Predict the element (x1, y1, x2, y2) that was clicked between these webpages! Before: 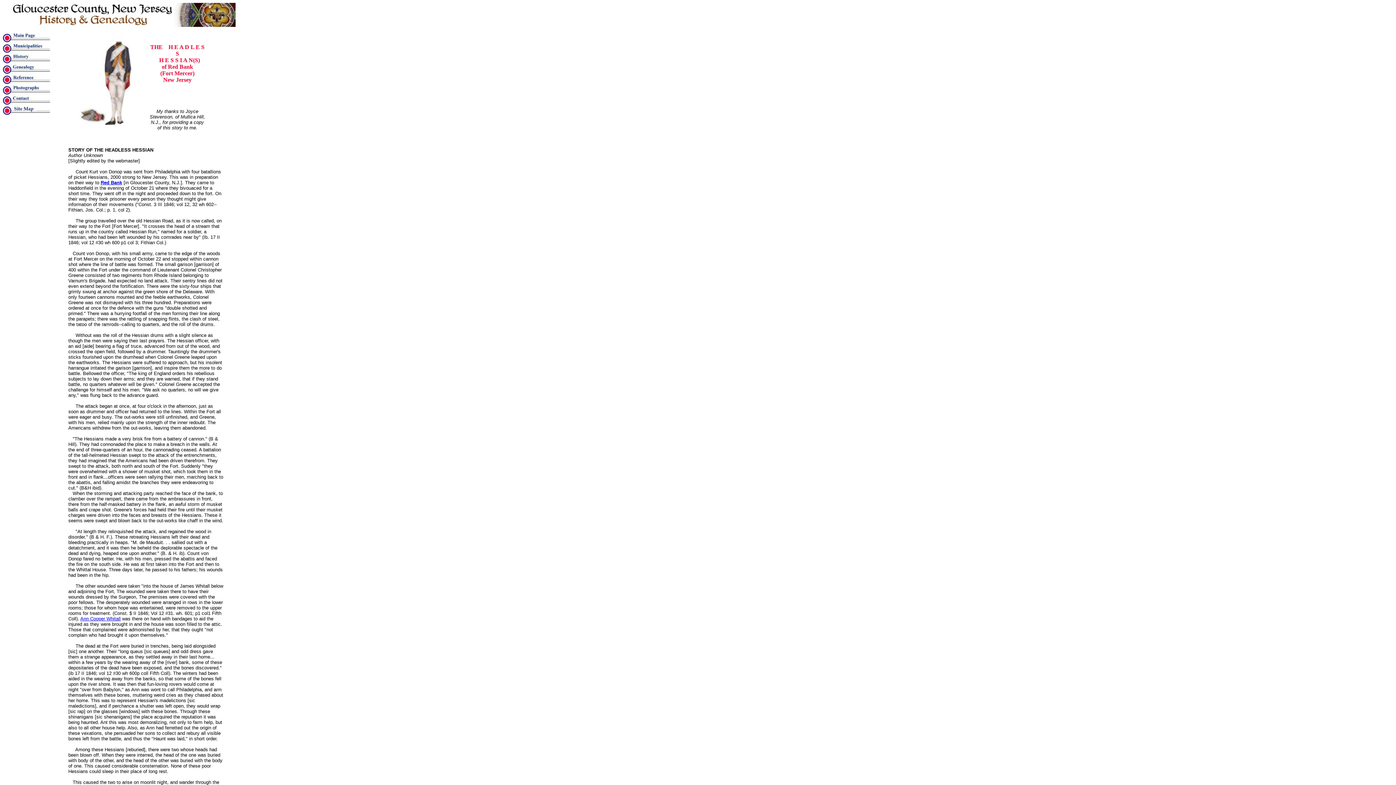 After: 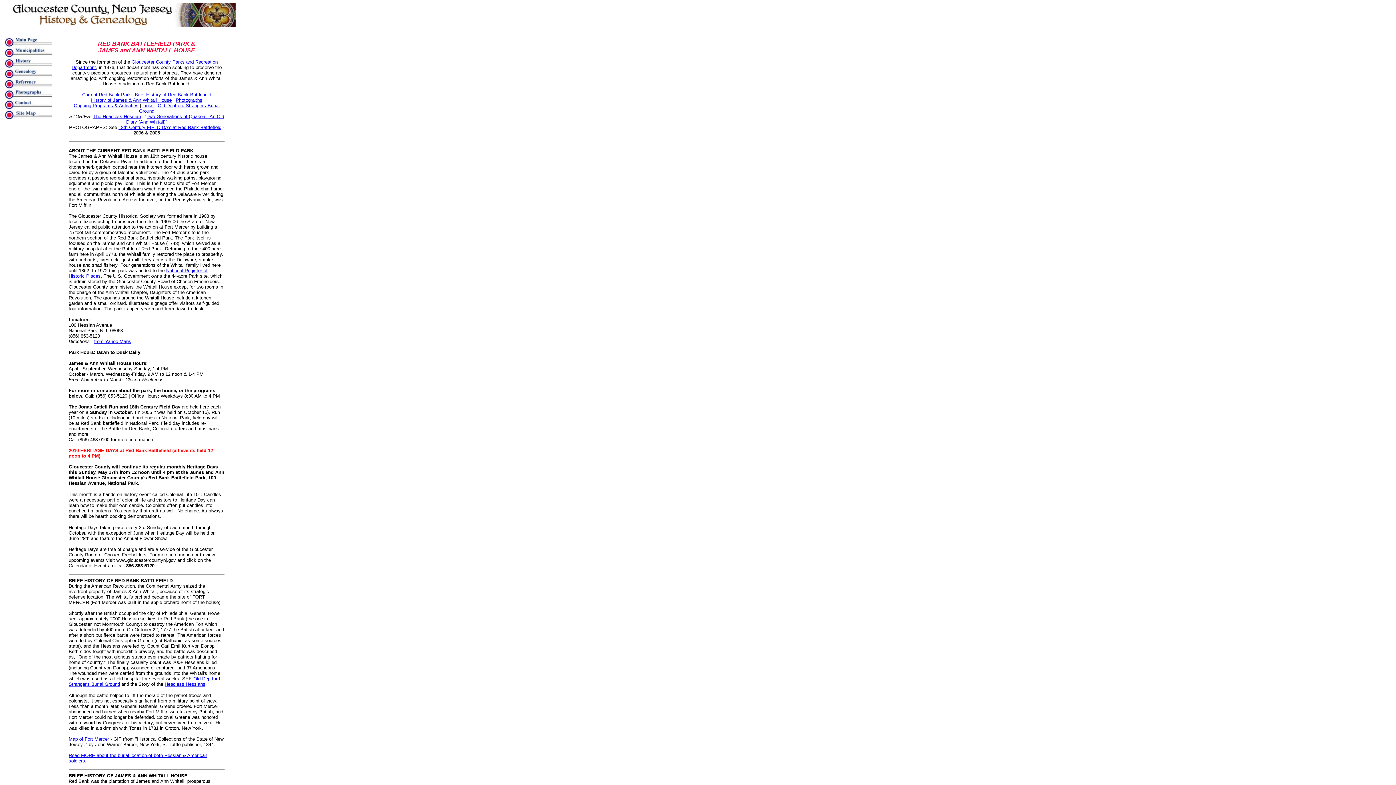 Action: label: Red Bank bbox: (100, 180, 122, 185)